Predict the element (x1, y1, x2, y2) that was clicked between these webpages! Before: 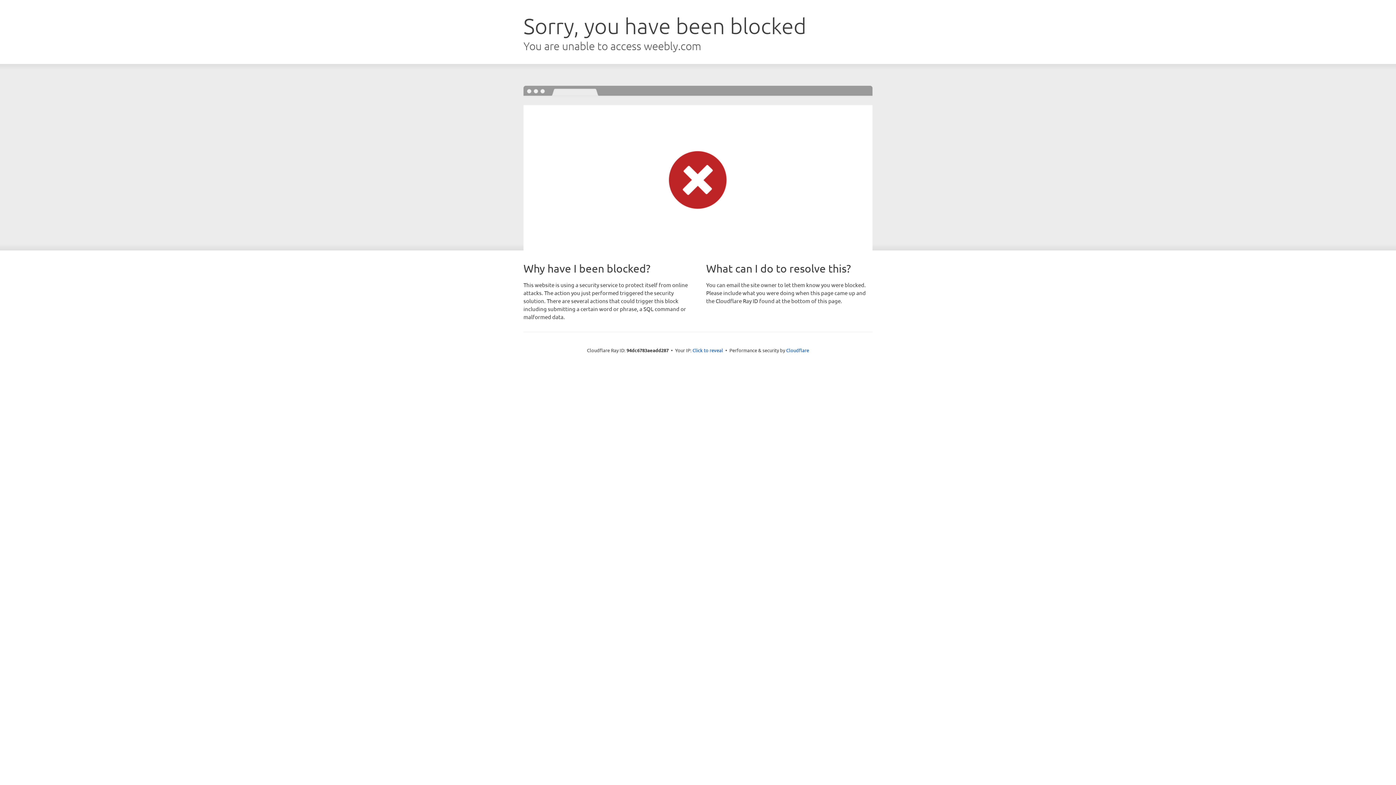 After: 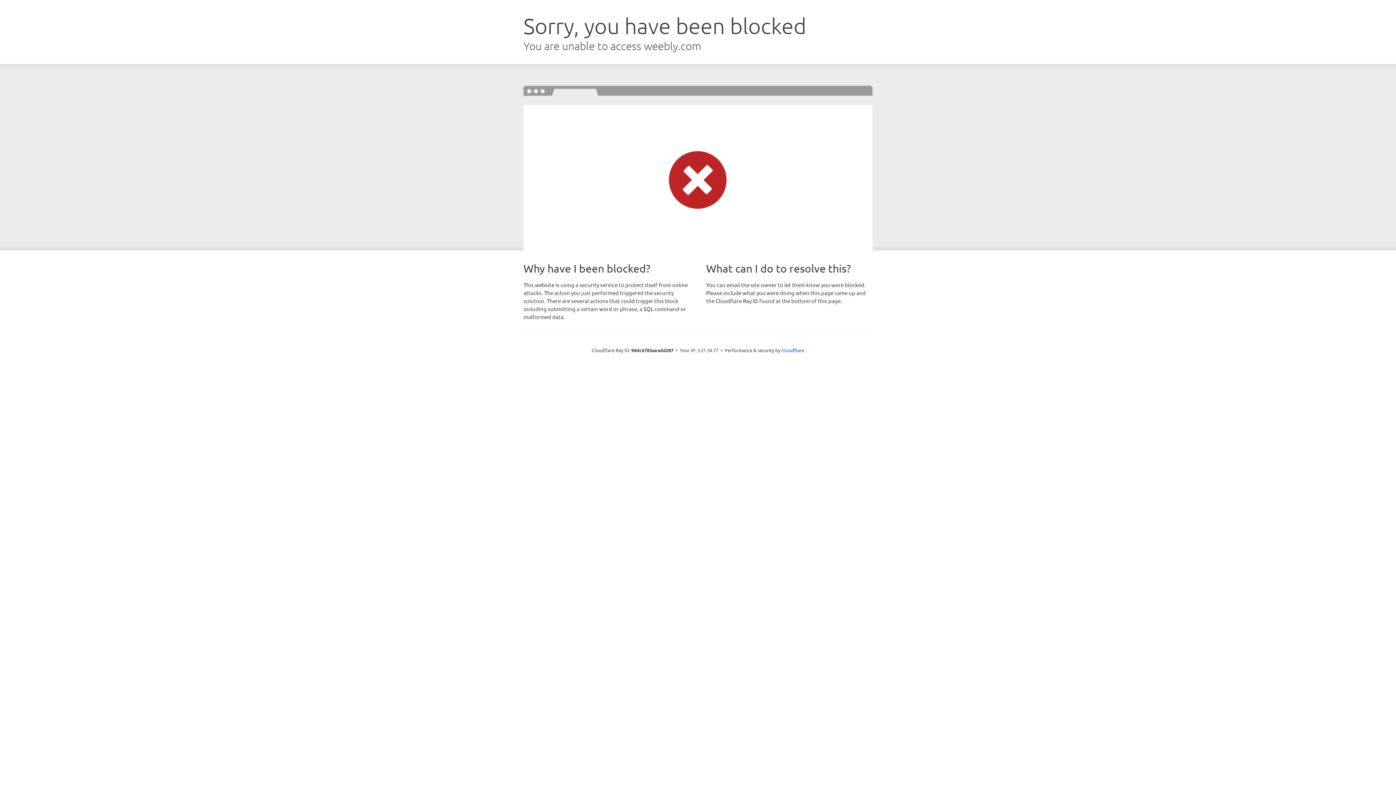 Action: bbox: (692, 346, 723, 353) label: Click to reveal